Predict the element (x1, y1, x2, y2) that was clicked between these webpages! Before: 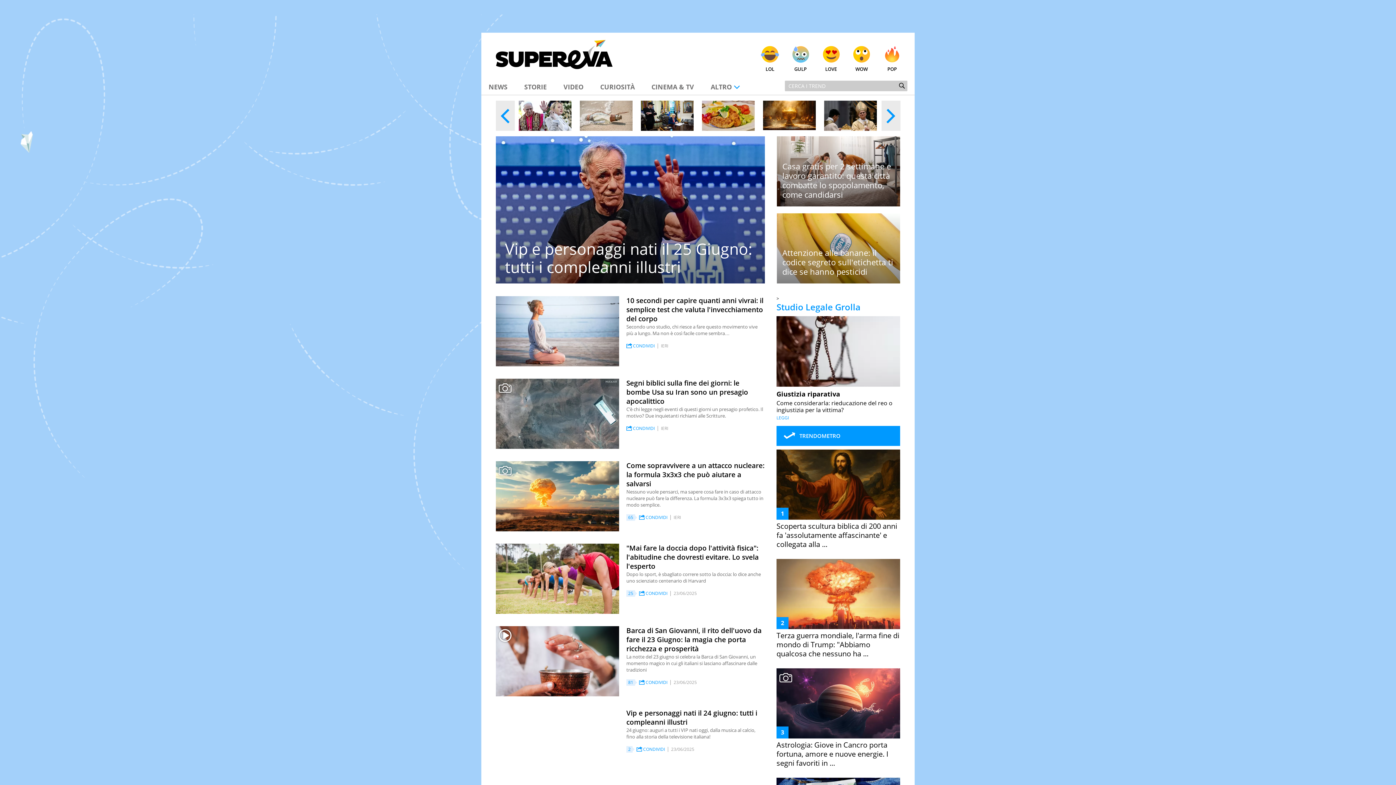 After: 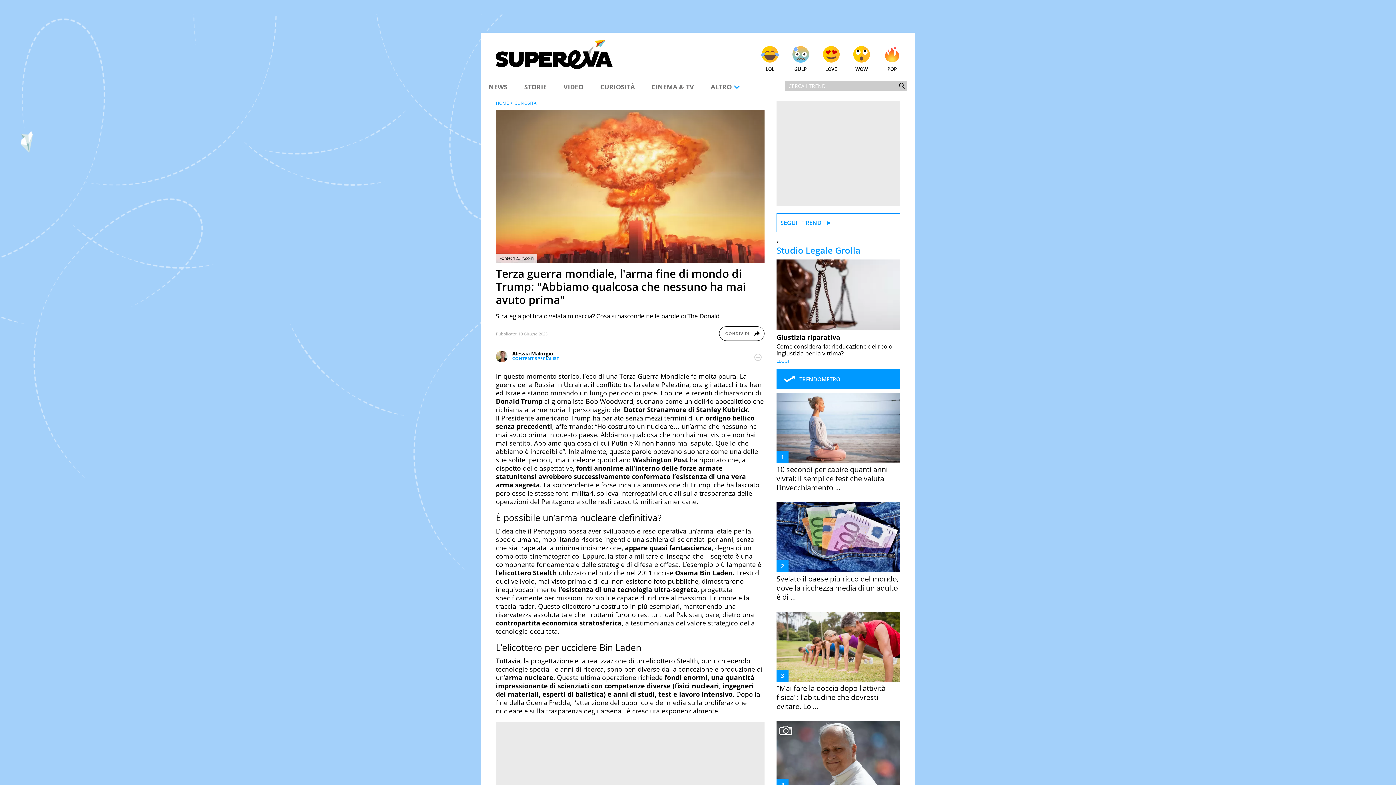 Action: bbox: (776, 559, 900, 658) label: Terza guerra mondiale, l'arma fine di mondo di Trump: "Abbiamo qualcosa che nessuno ha ...